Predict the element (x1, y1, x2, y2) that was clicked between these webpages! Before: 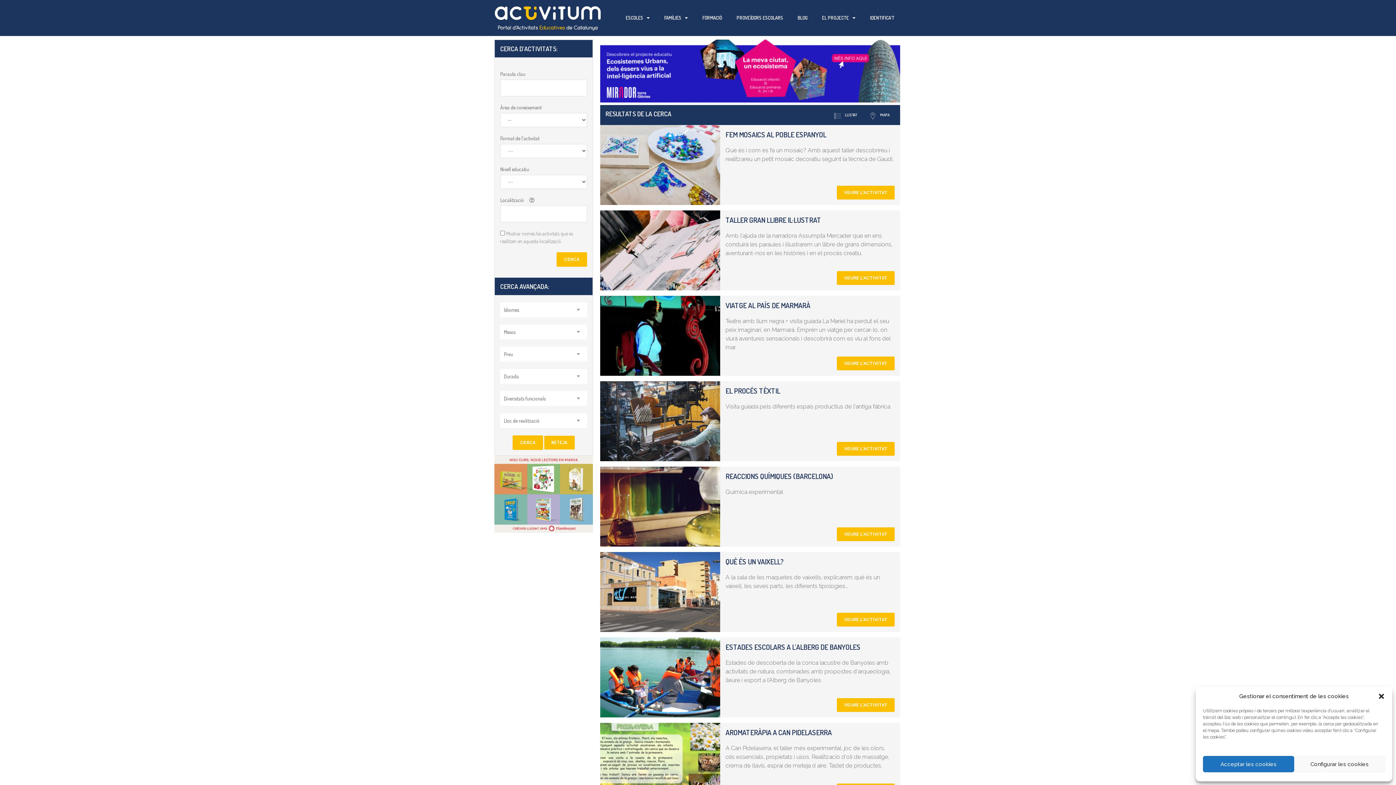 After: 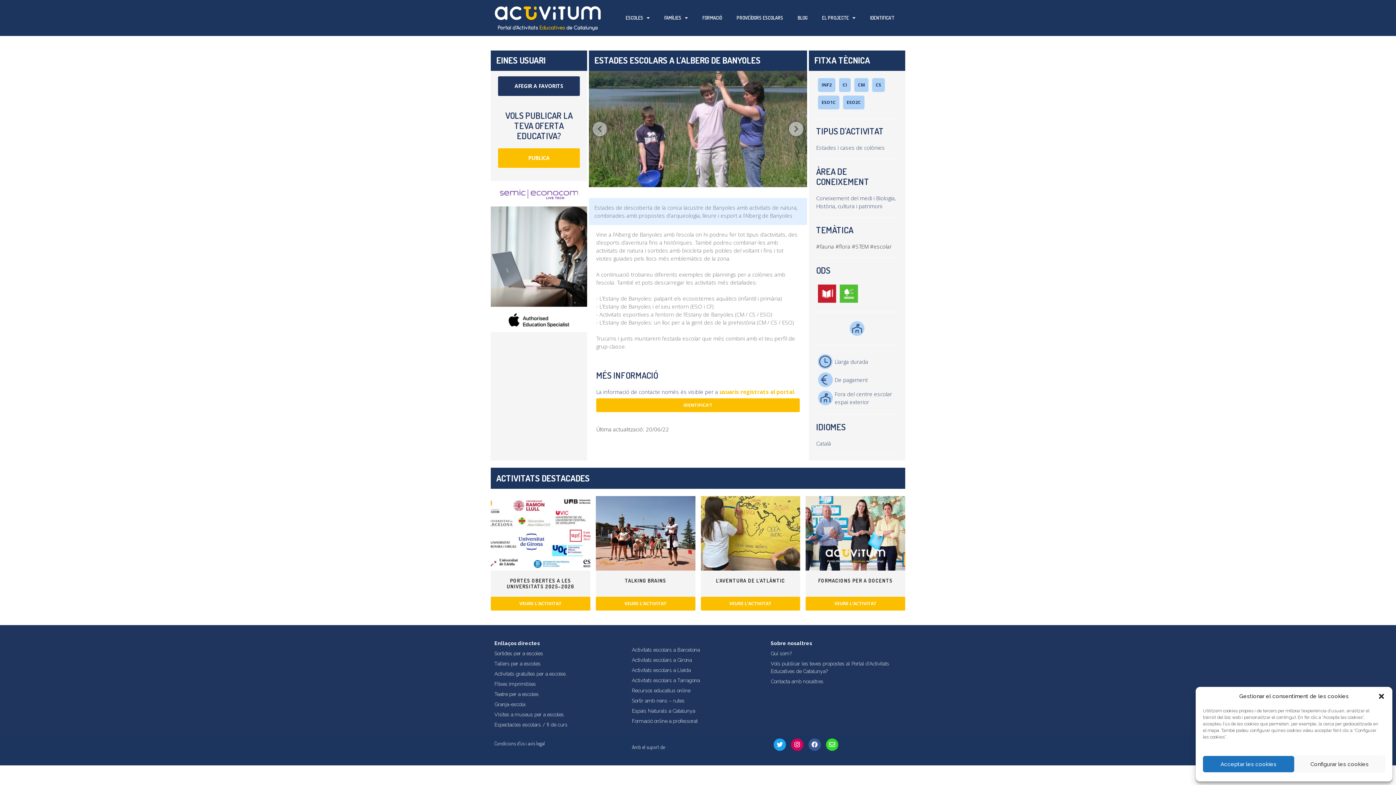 Action: label: VEURE L'ACTIVITAT bbox: (837, 698, 894, 712)